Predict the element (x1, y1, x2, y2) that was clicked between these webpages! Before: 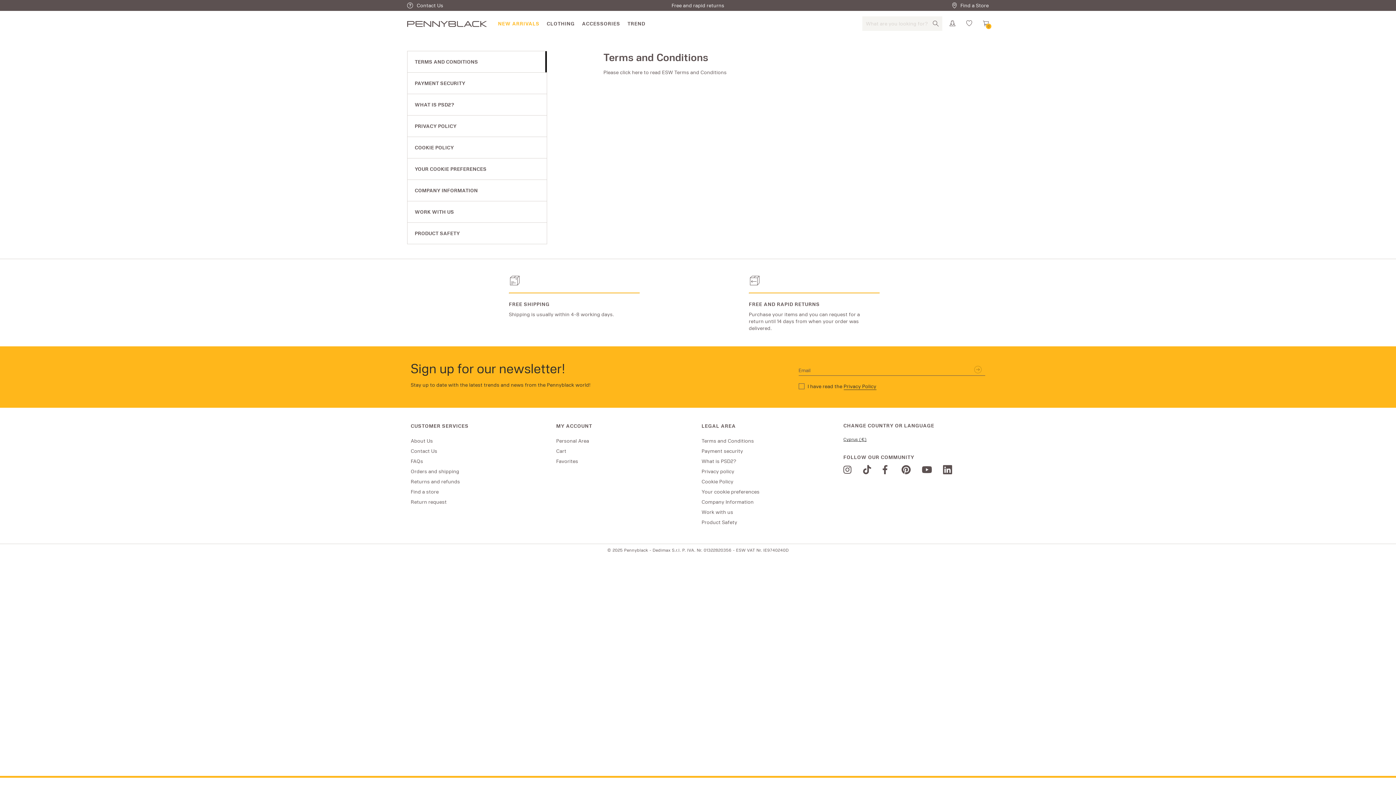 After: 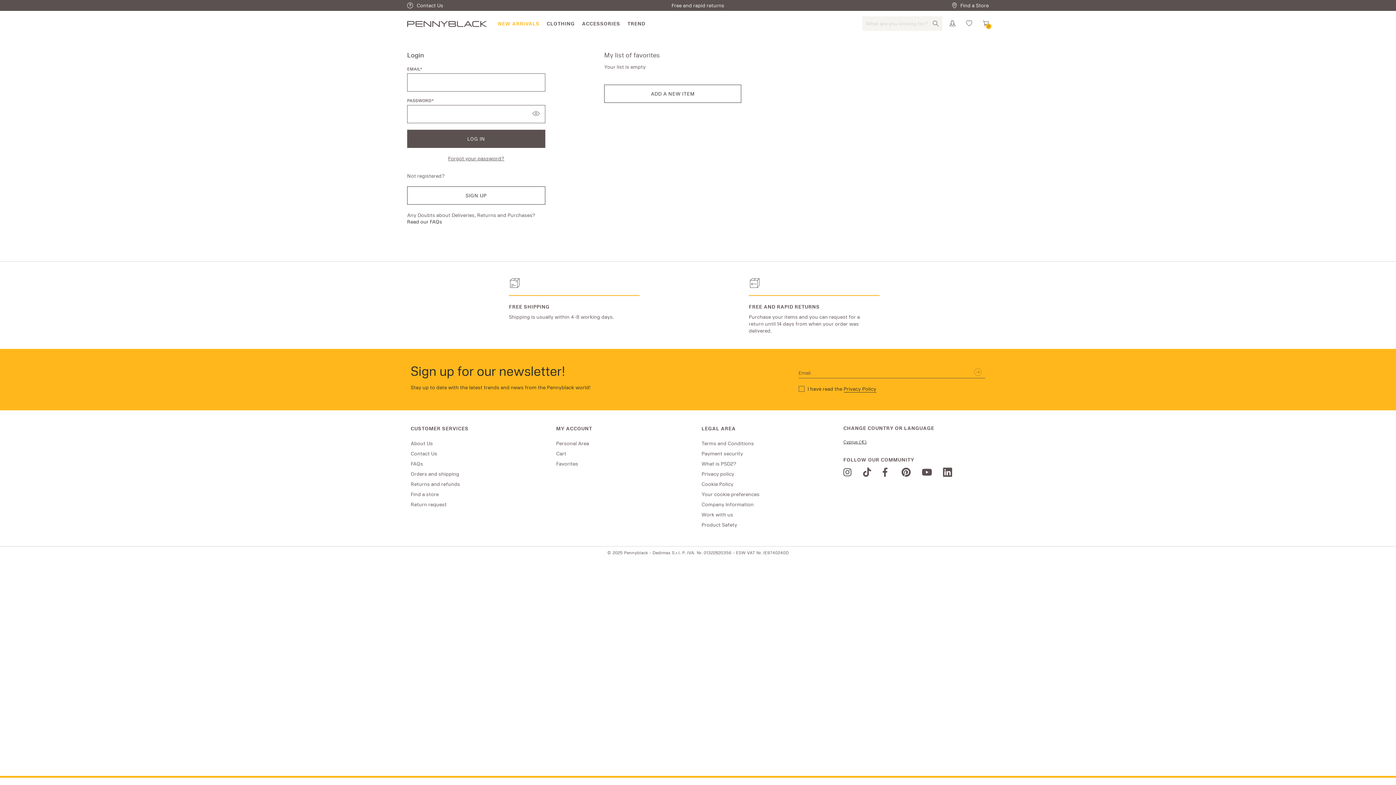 Action: label: Favorites bbox: (556, 458, 578, 464)